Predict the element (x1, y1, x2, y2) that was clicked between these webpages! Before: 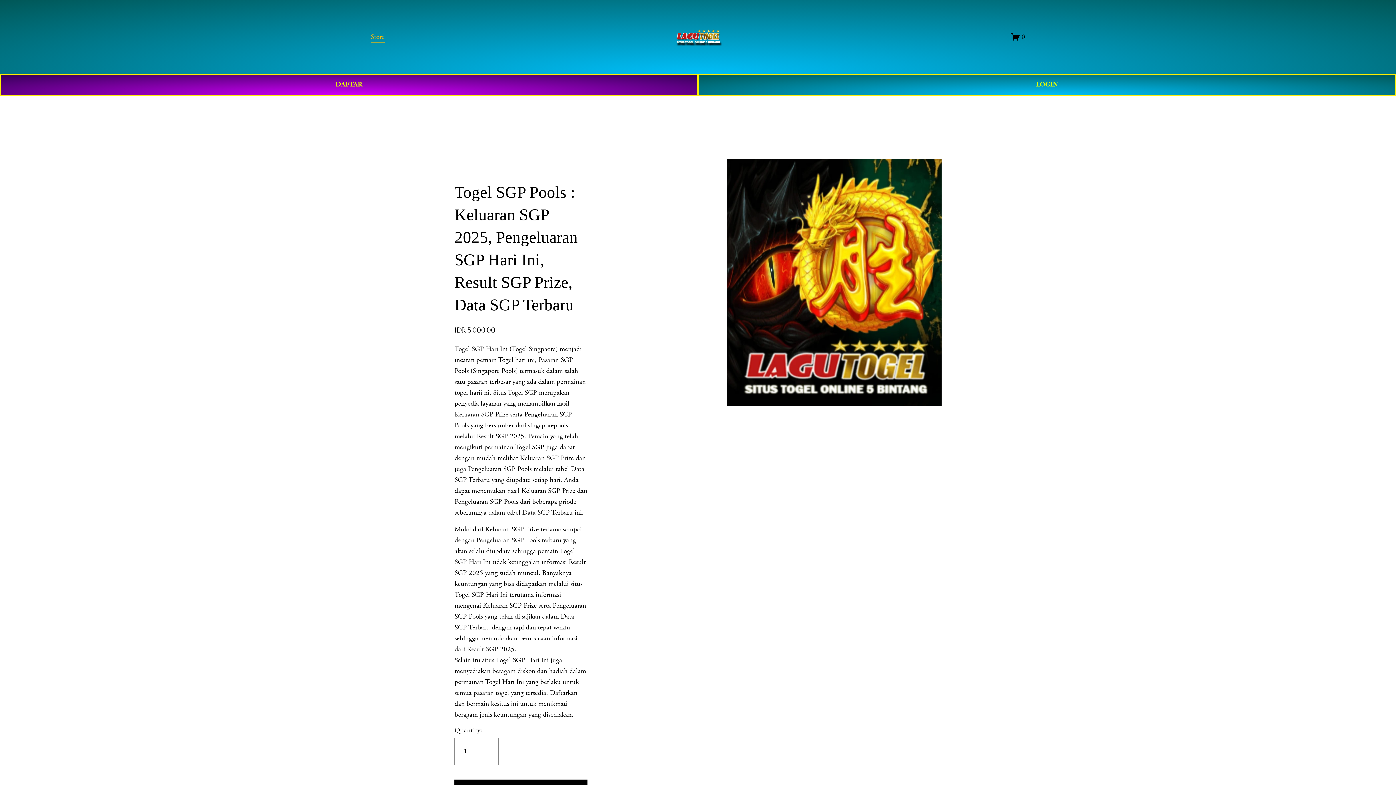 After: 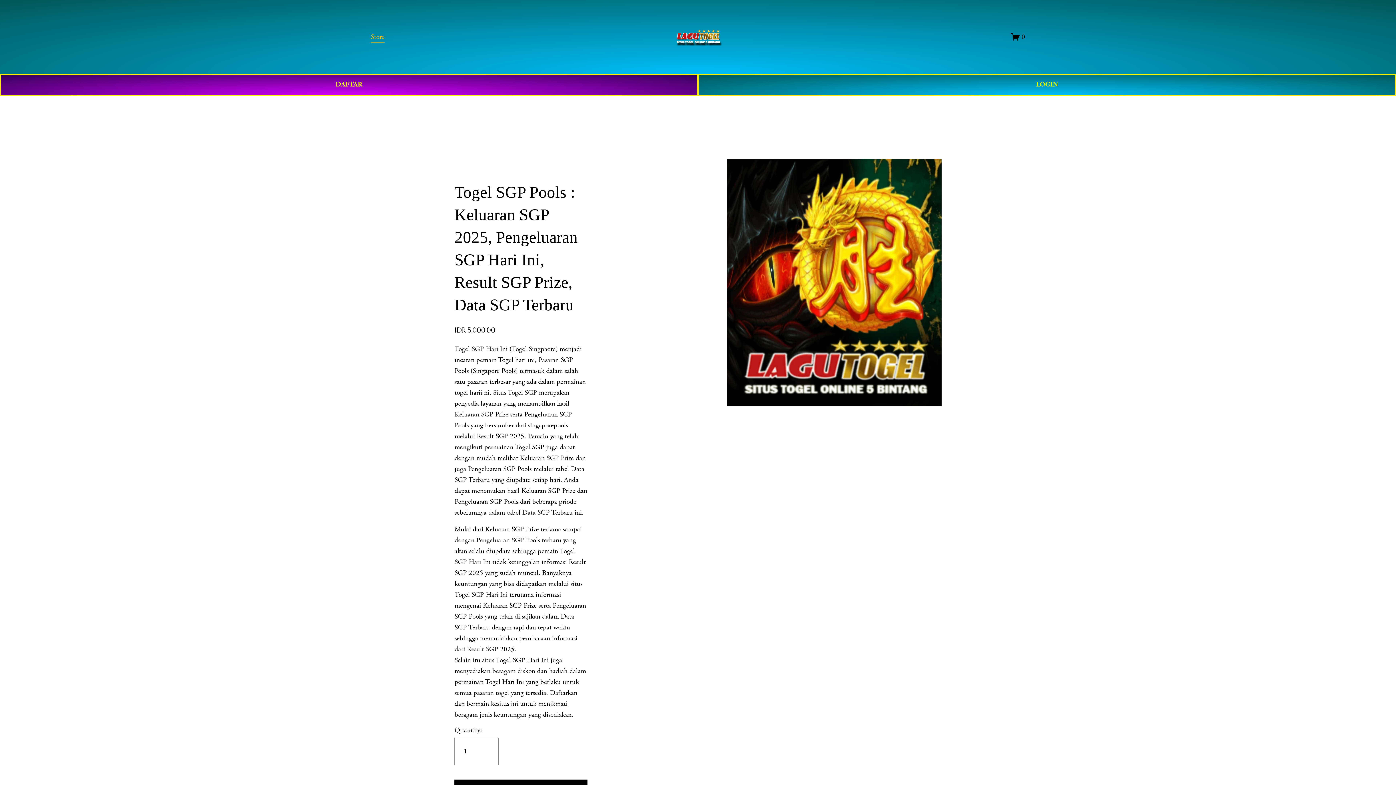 Action: label: 0 bbox: (1011, 32, 1025, 41)